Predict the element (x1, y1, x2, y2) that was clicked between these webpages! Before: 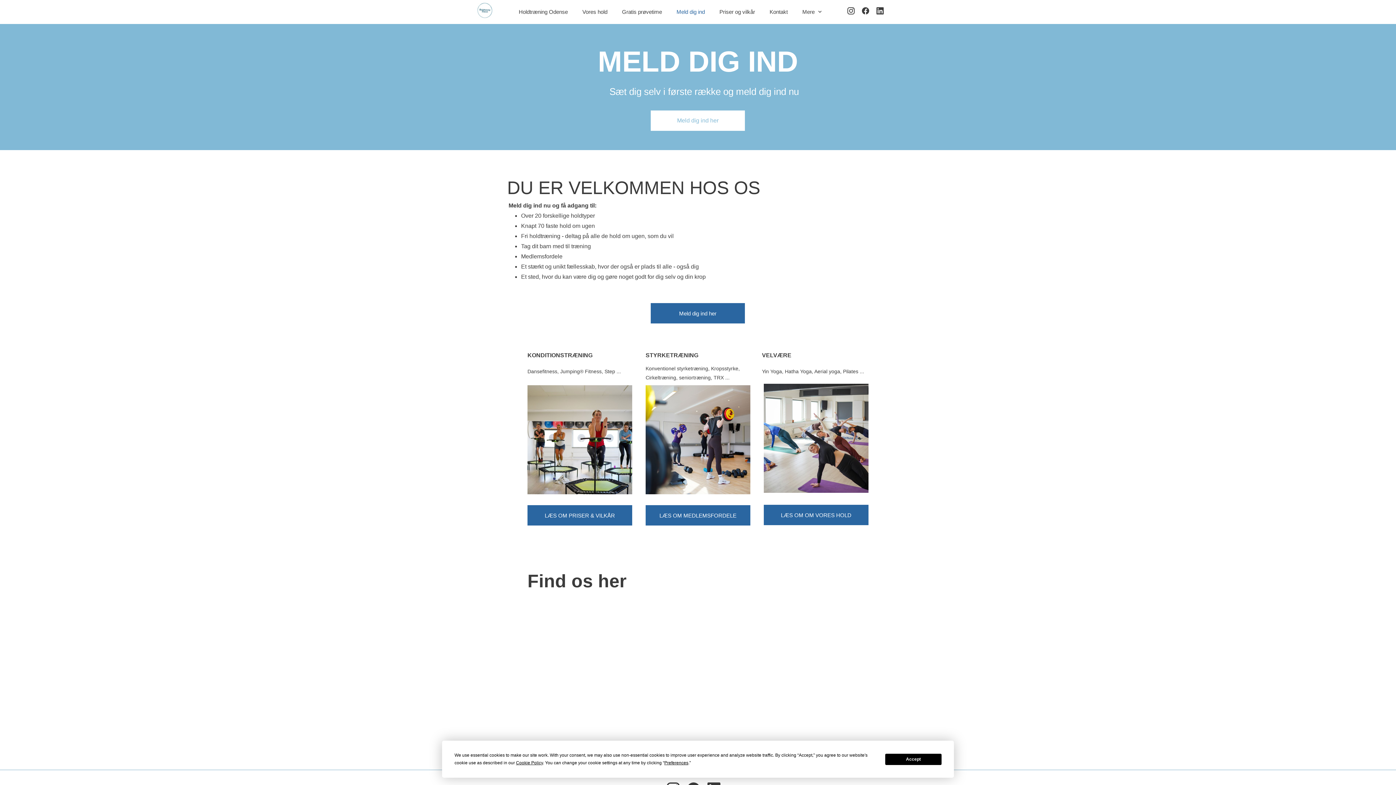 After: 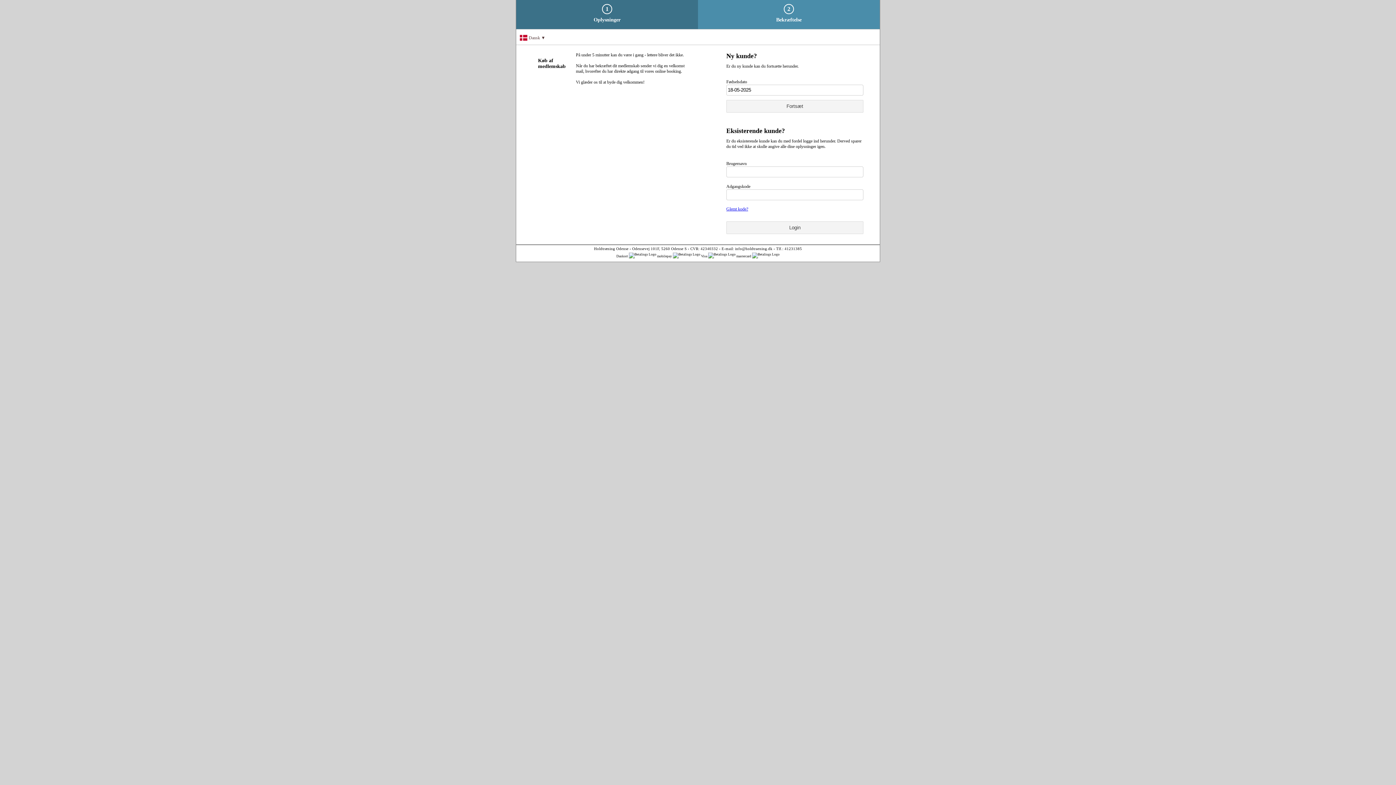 Action: bbox: (650, 303, 745, 323) label: Meld dig ind her